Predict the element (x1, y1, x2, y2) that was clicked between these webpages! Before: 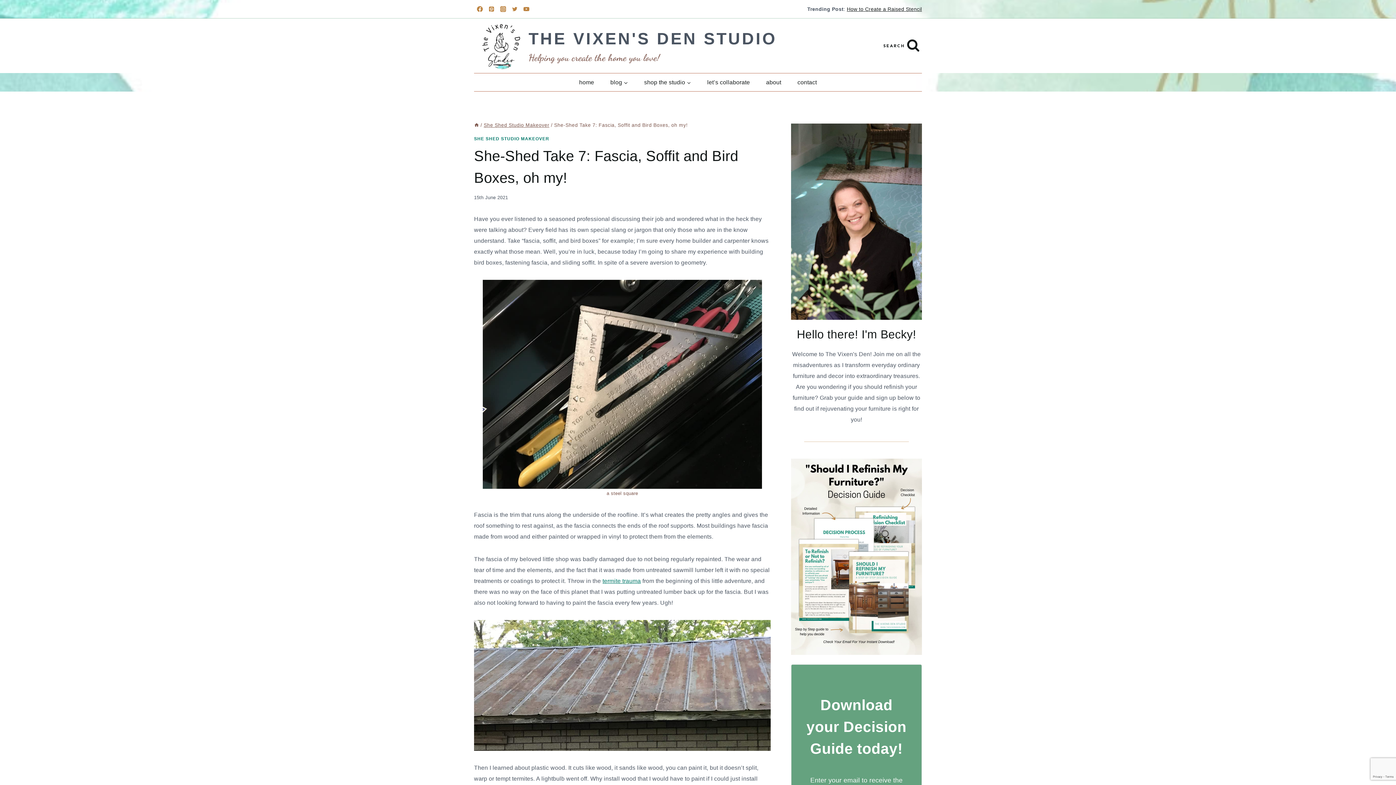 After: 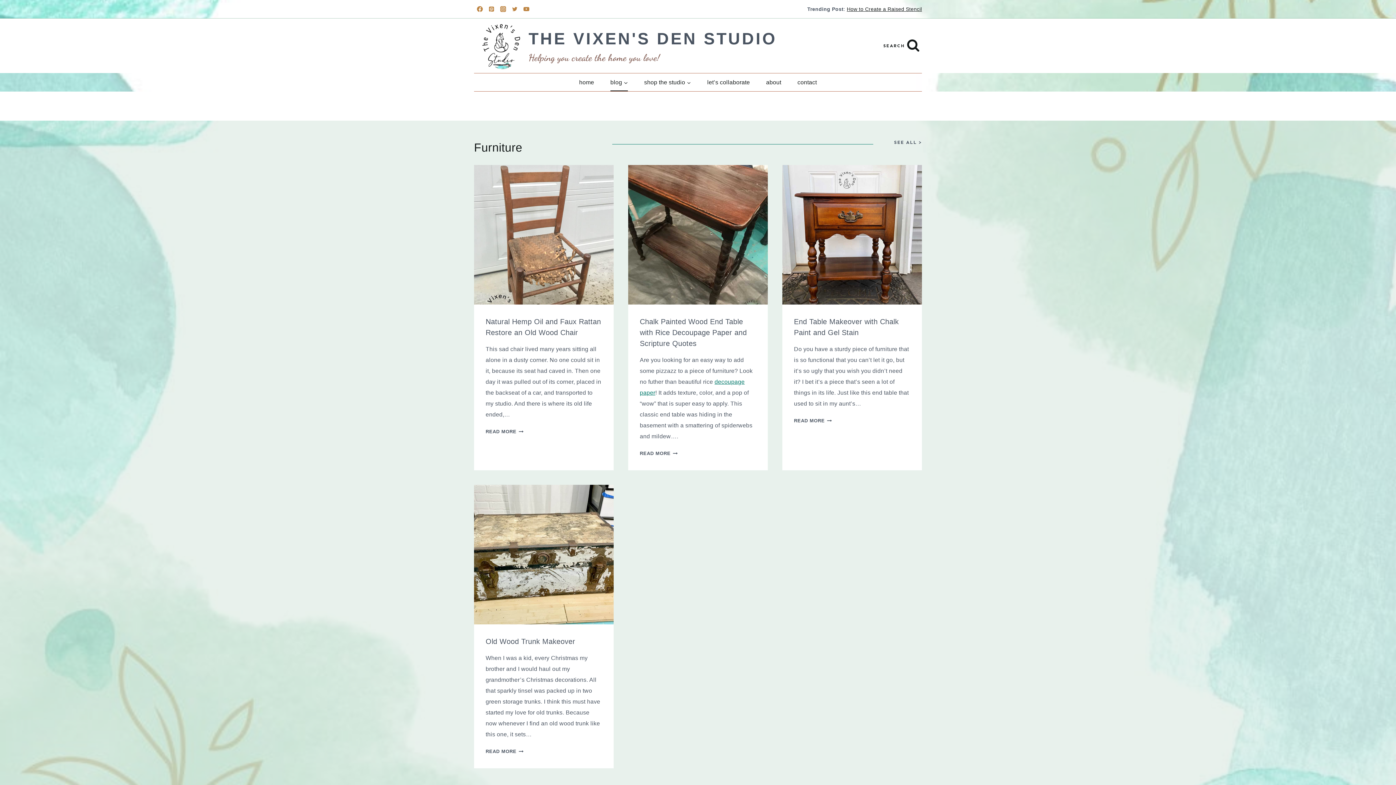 Action: label: blog bbox: (602, 73, 636, 91)